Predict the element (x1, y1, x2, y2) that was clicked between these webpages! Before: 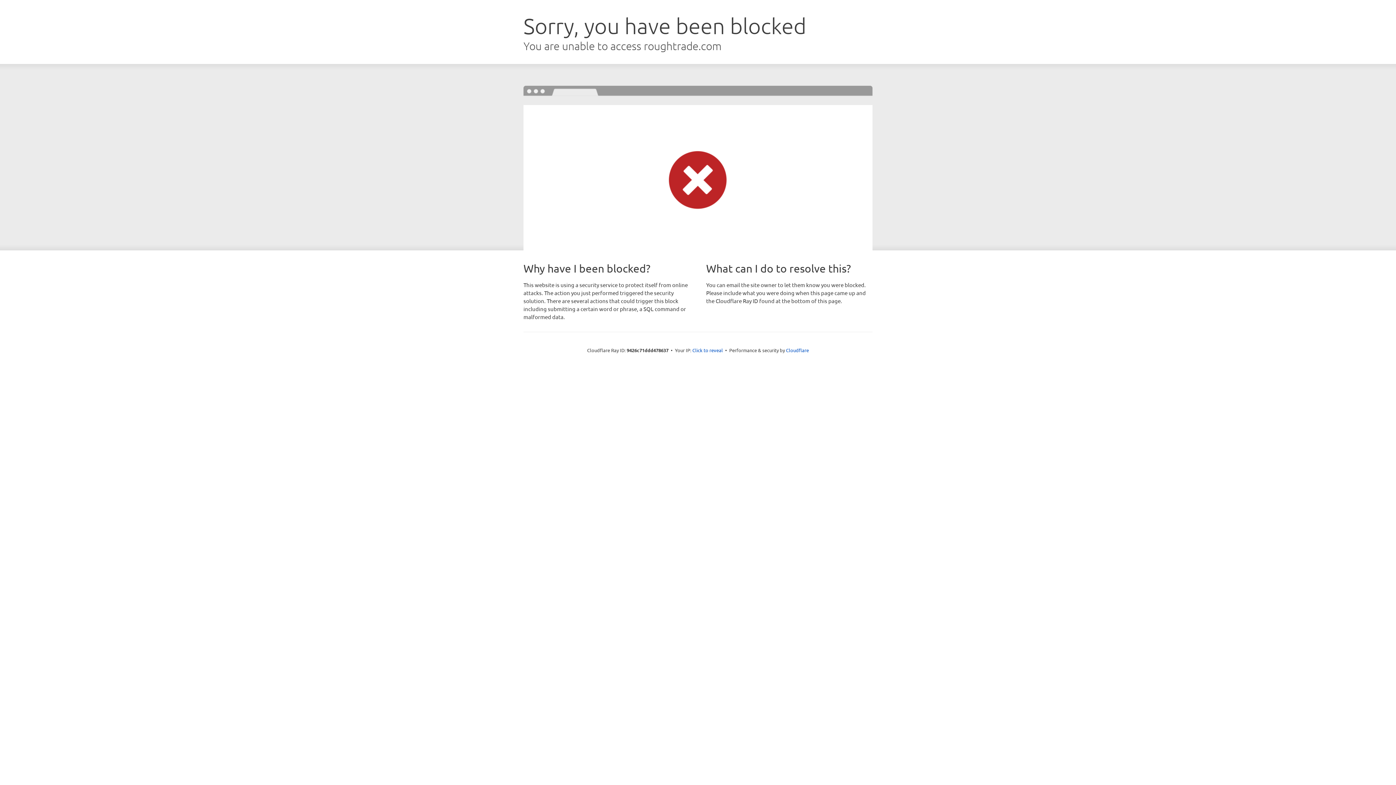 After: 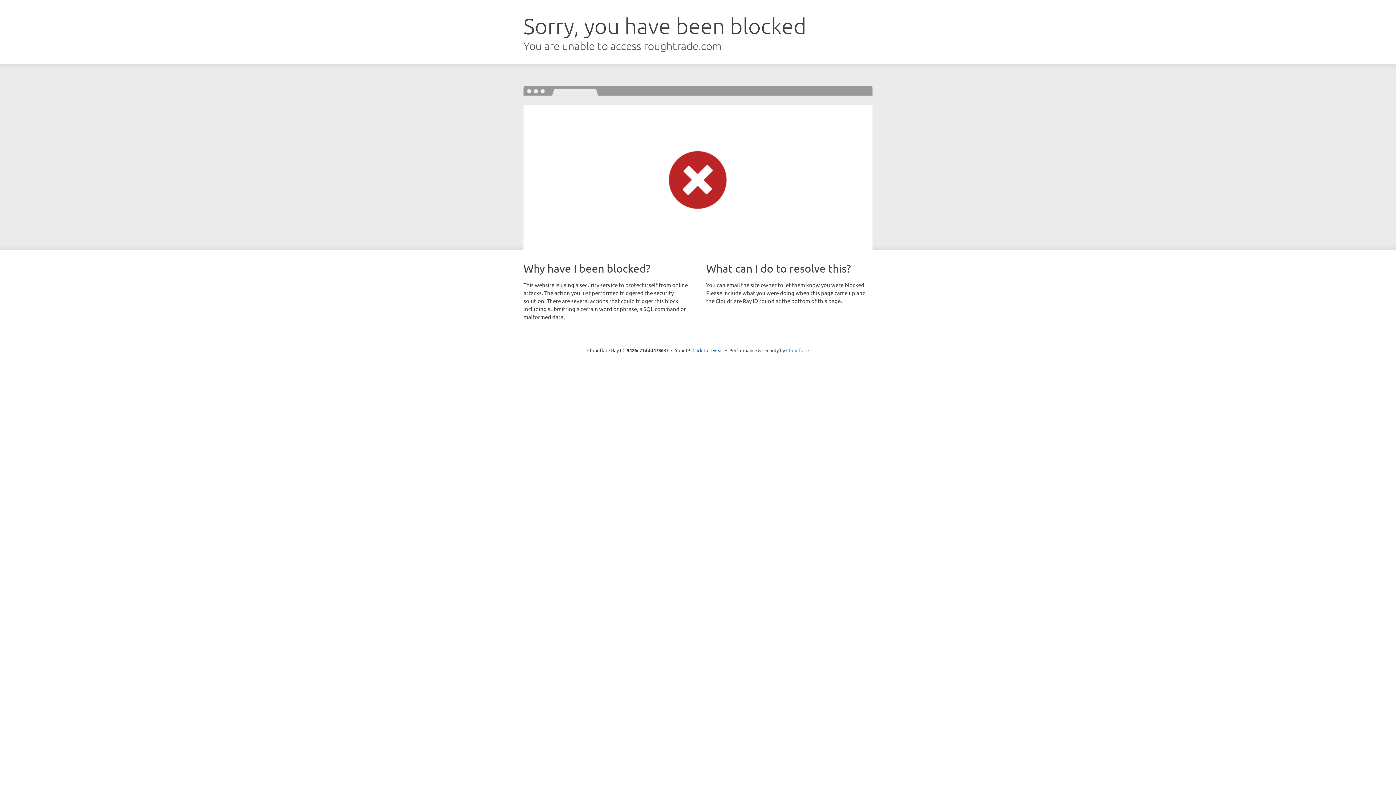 Action: bbox: (786, 347, 809, 353) label: Cloudflare